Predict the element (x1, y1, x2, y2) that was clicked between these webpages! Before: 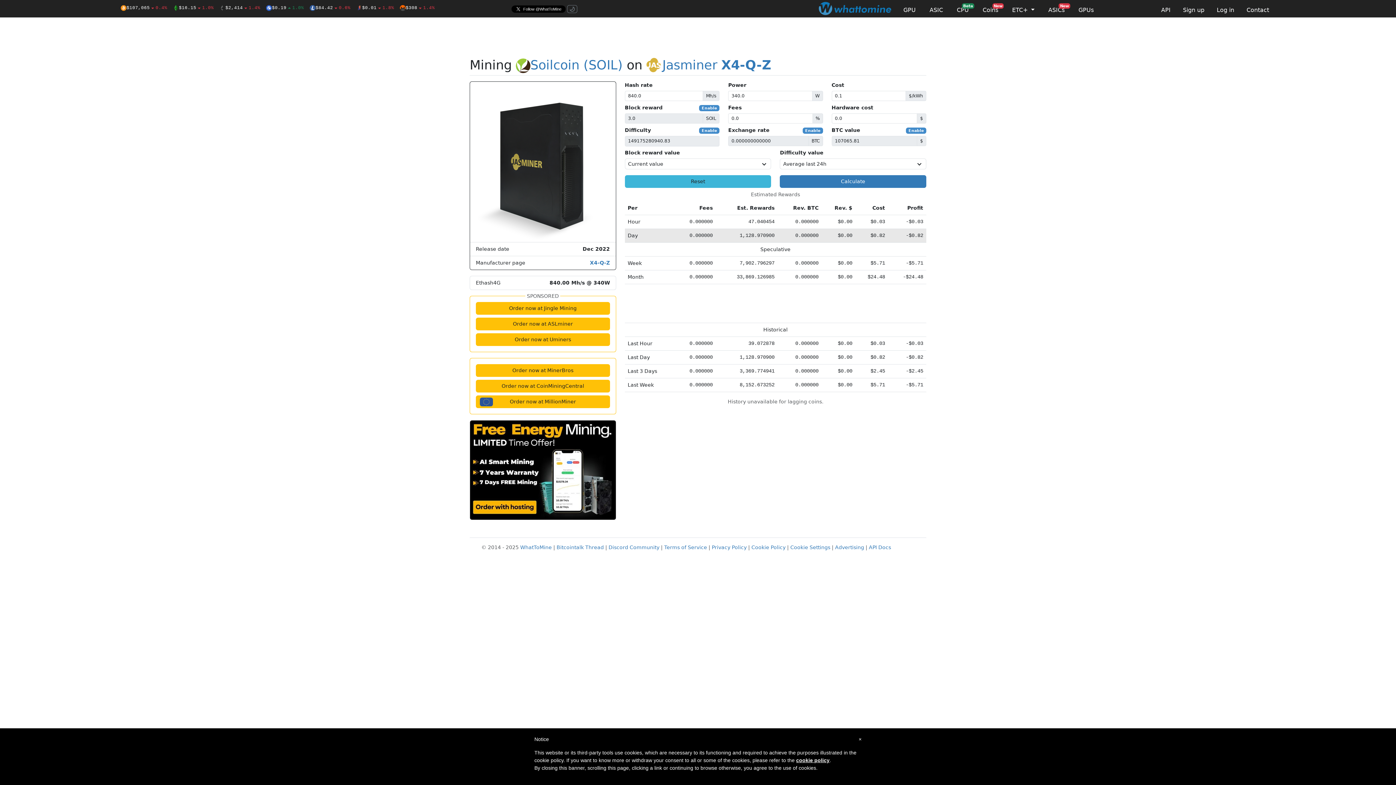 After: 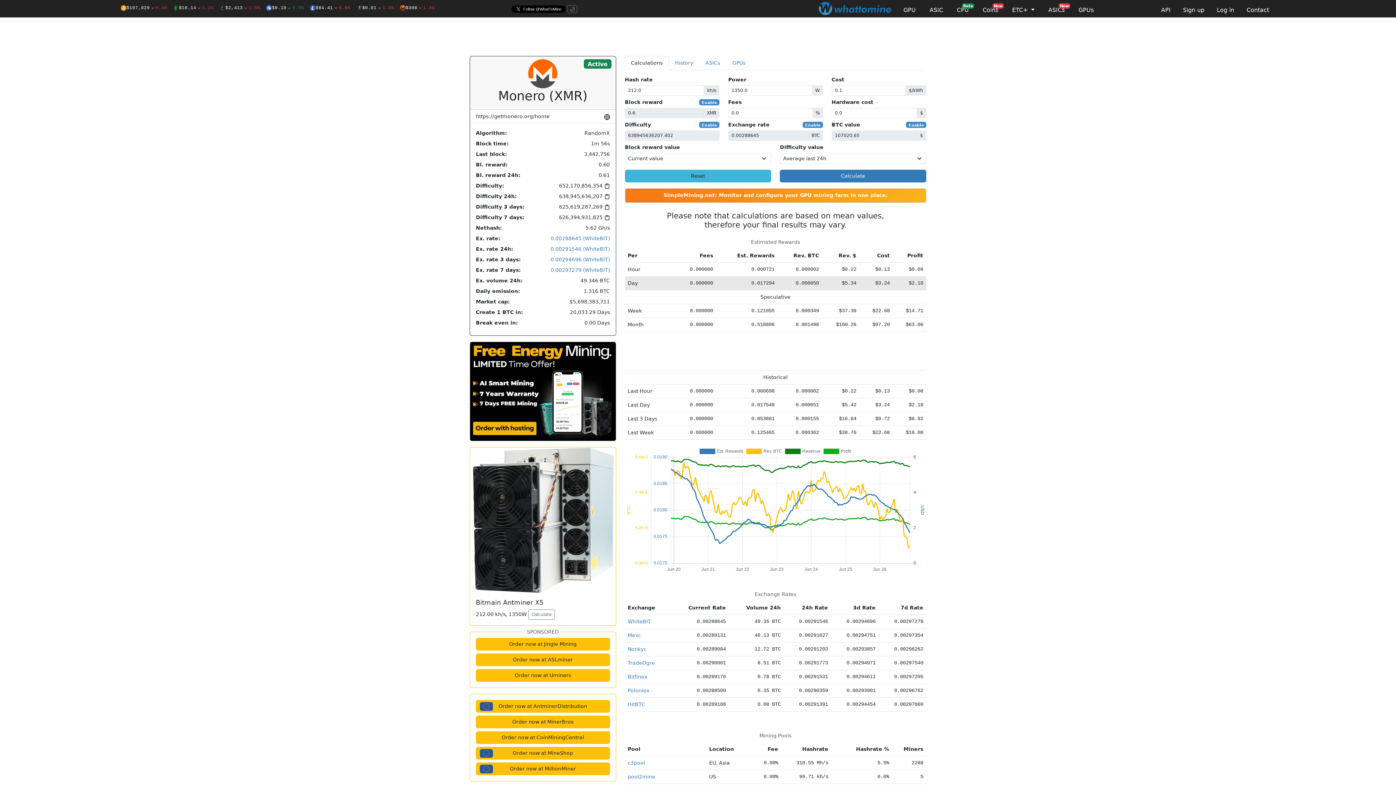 Action: bbox: (400, 4, 434, 11) label: $308
1.4%